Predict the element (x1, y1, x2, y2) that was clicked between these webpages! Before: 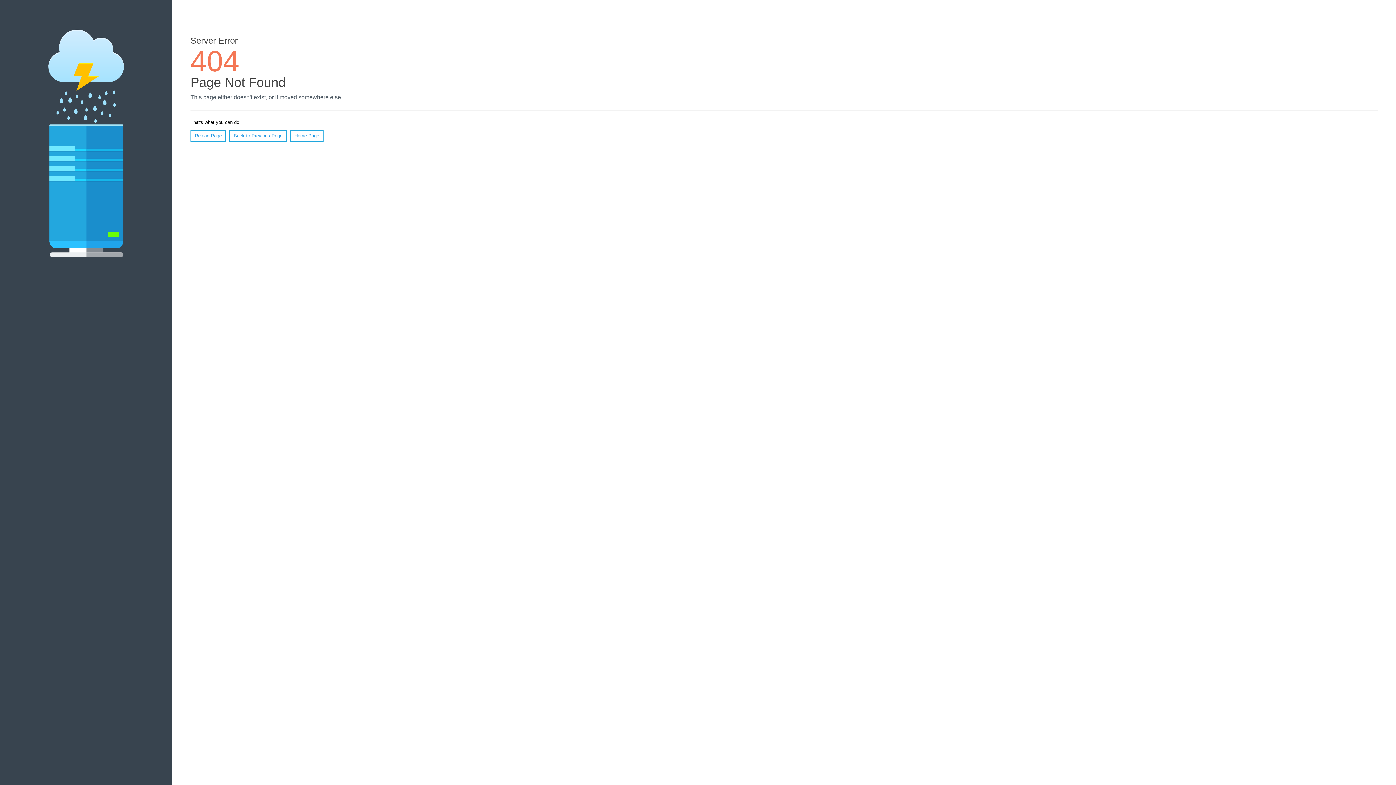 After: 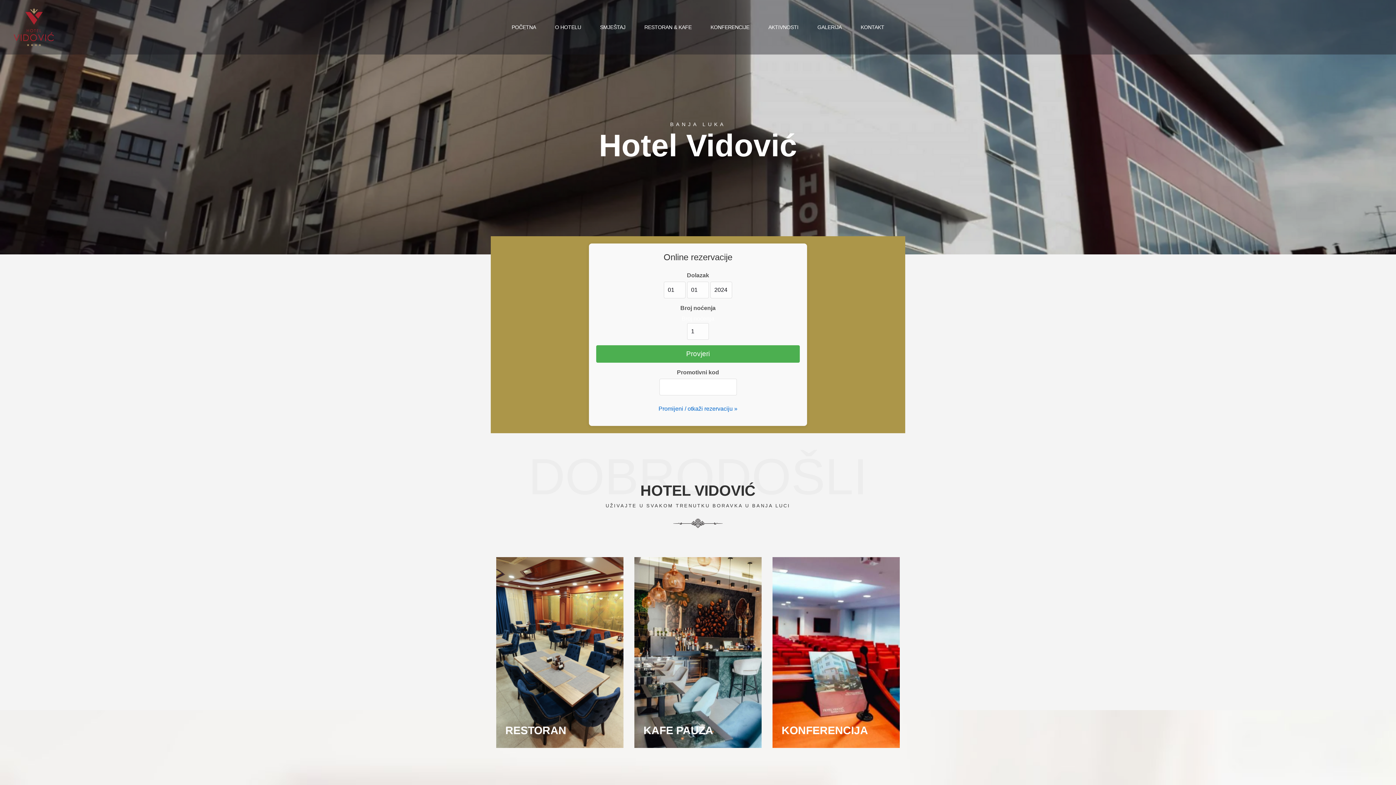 Action: label: Home Page bbox: (290, 130, 323, 141)